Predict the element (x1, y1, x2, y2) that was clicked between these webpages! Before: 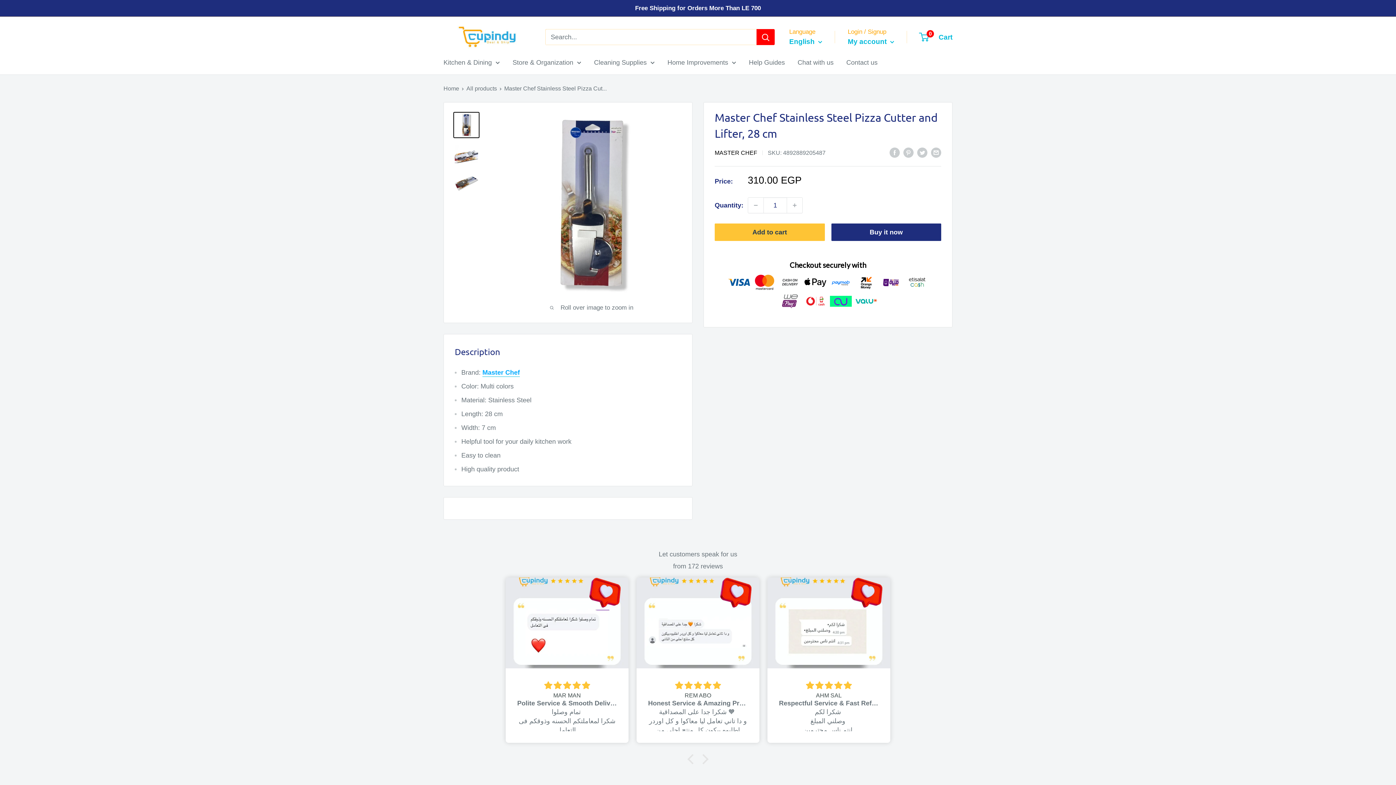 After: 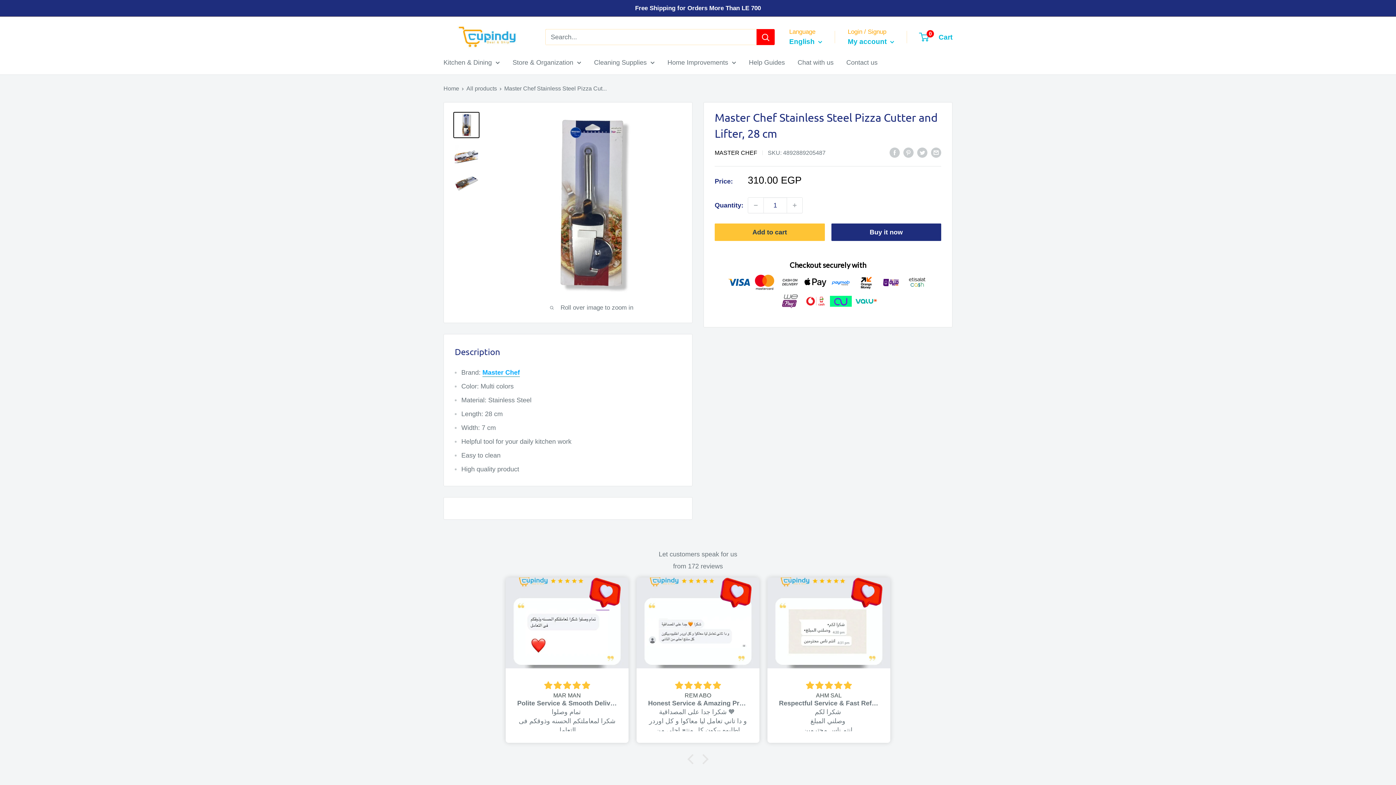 Action: bbox: (482, 368, 520, 376) label: Master Chef